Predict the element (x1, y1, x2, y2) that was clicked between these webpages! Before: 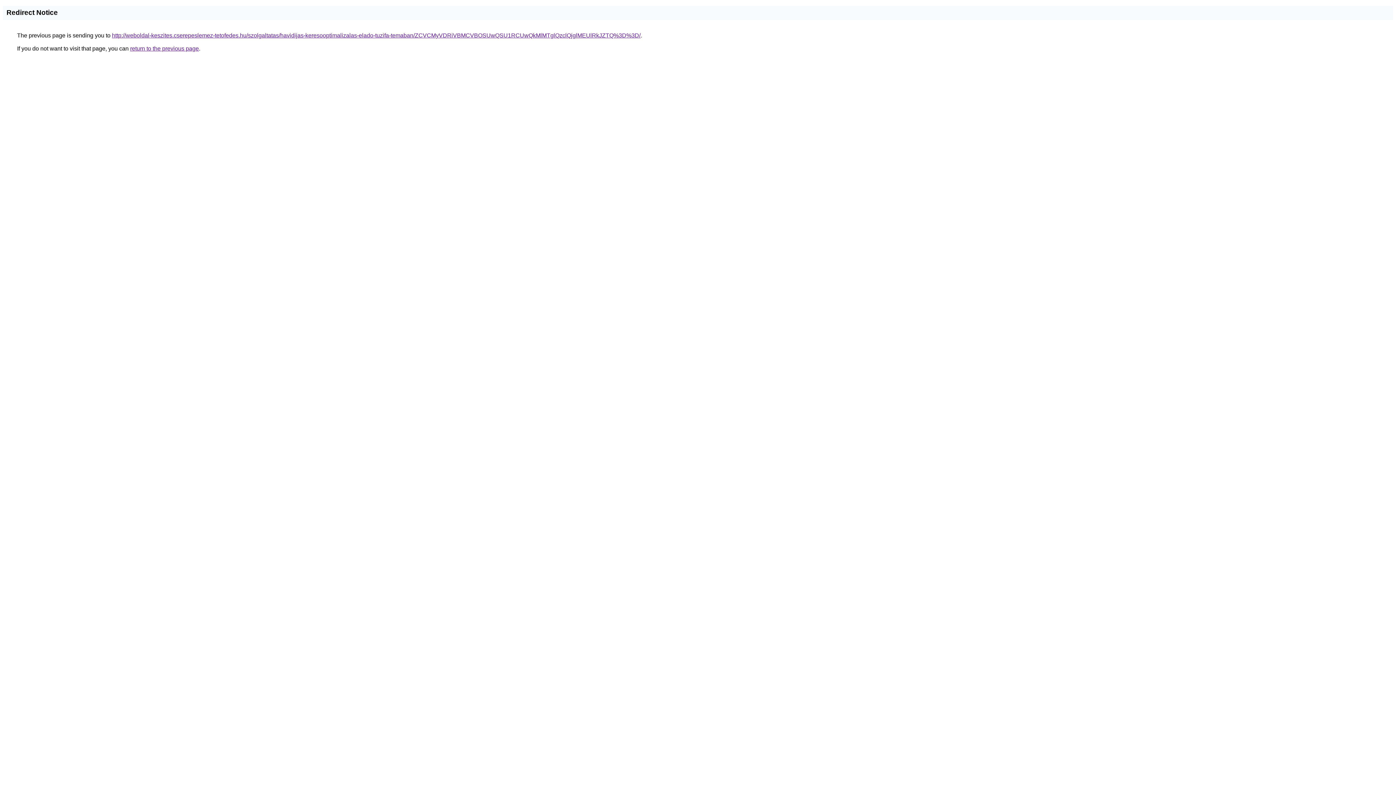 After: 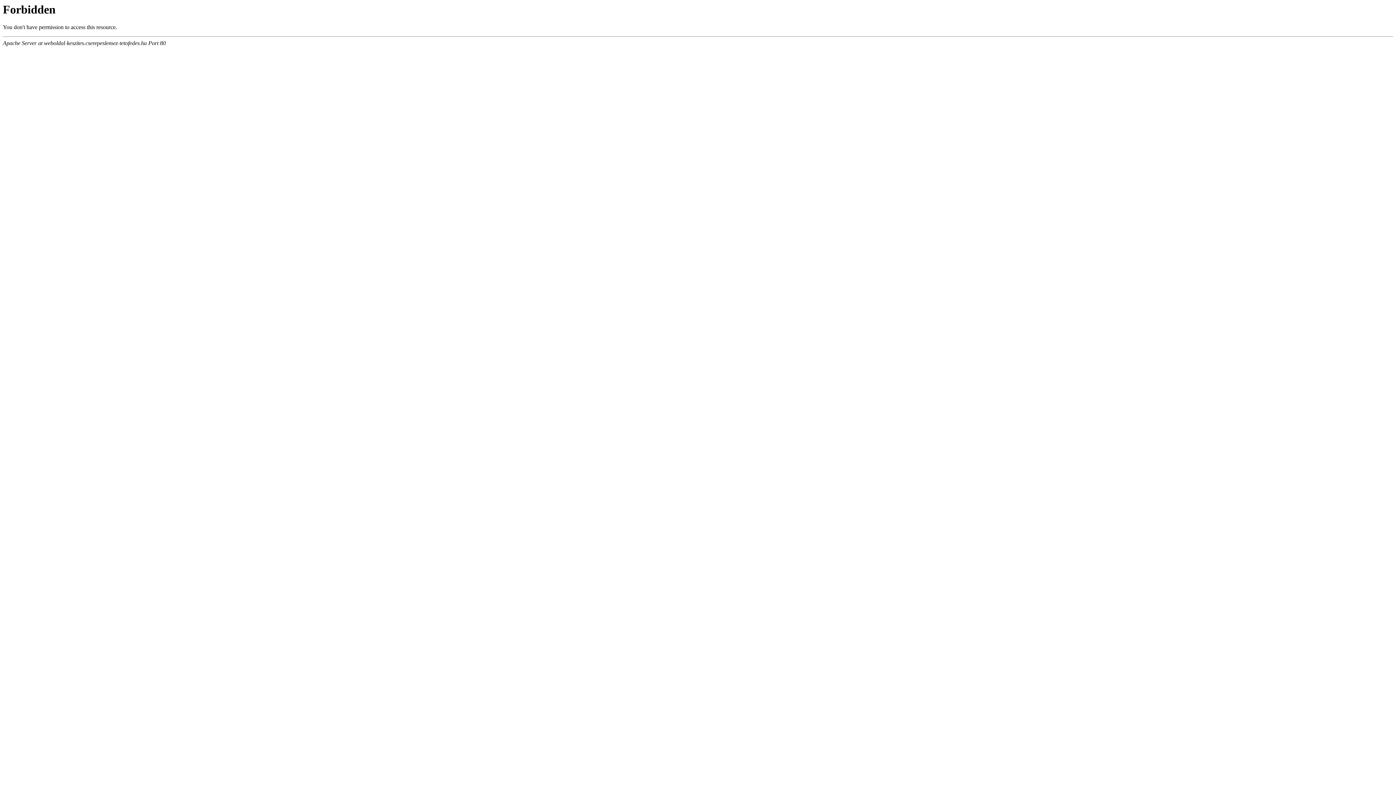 Action: label: http://weboldal-keszites.cserepeslemez-tetofedes.hu/szolgaltatas/havidijas-keresooptimalizalas-elado-tuzifa-temaban/ZCVCMyVDRiVBMCVBOSUwQSU1RCUwQkMlMTglQzclQjglMEUlRkJZTQ%3D%3D/ bbox: (112, 32, 640, 38)